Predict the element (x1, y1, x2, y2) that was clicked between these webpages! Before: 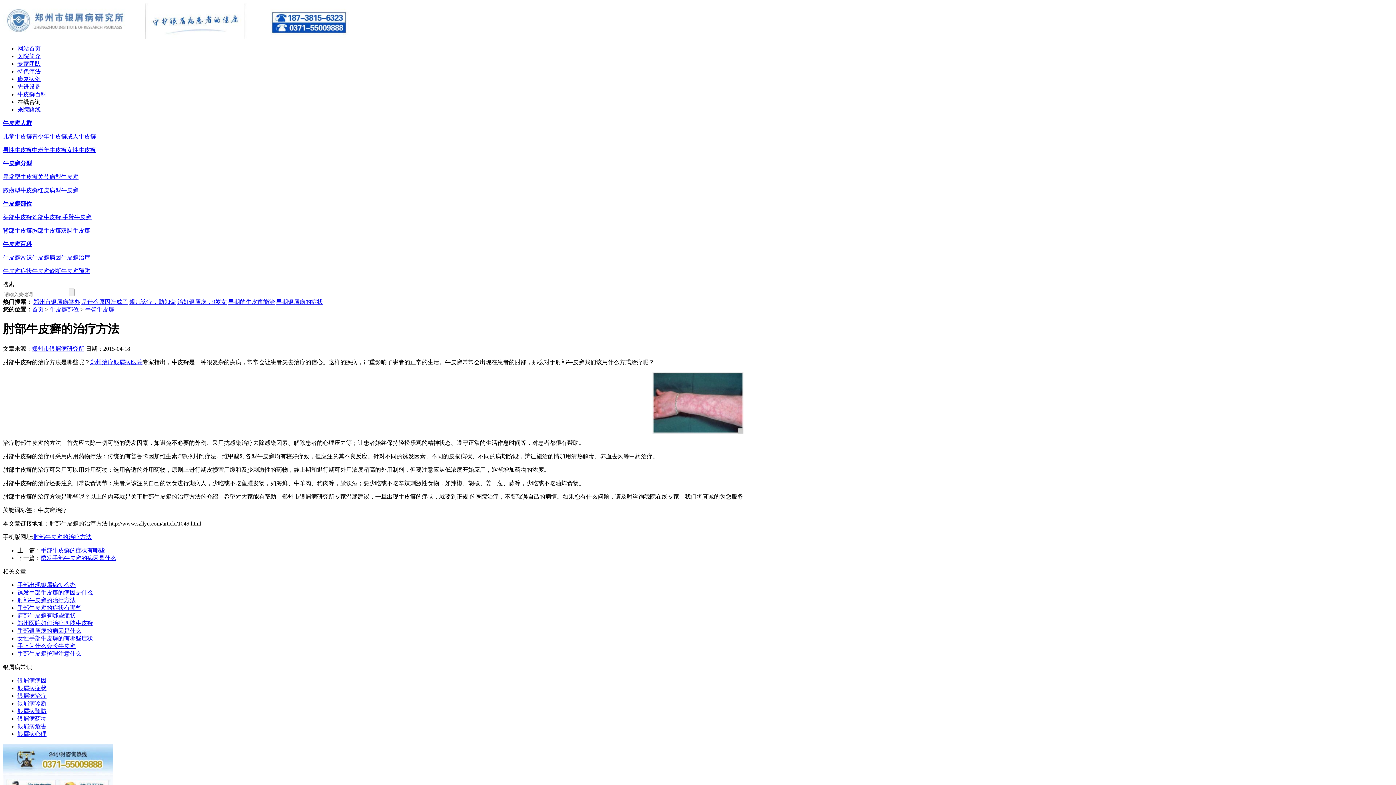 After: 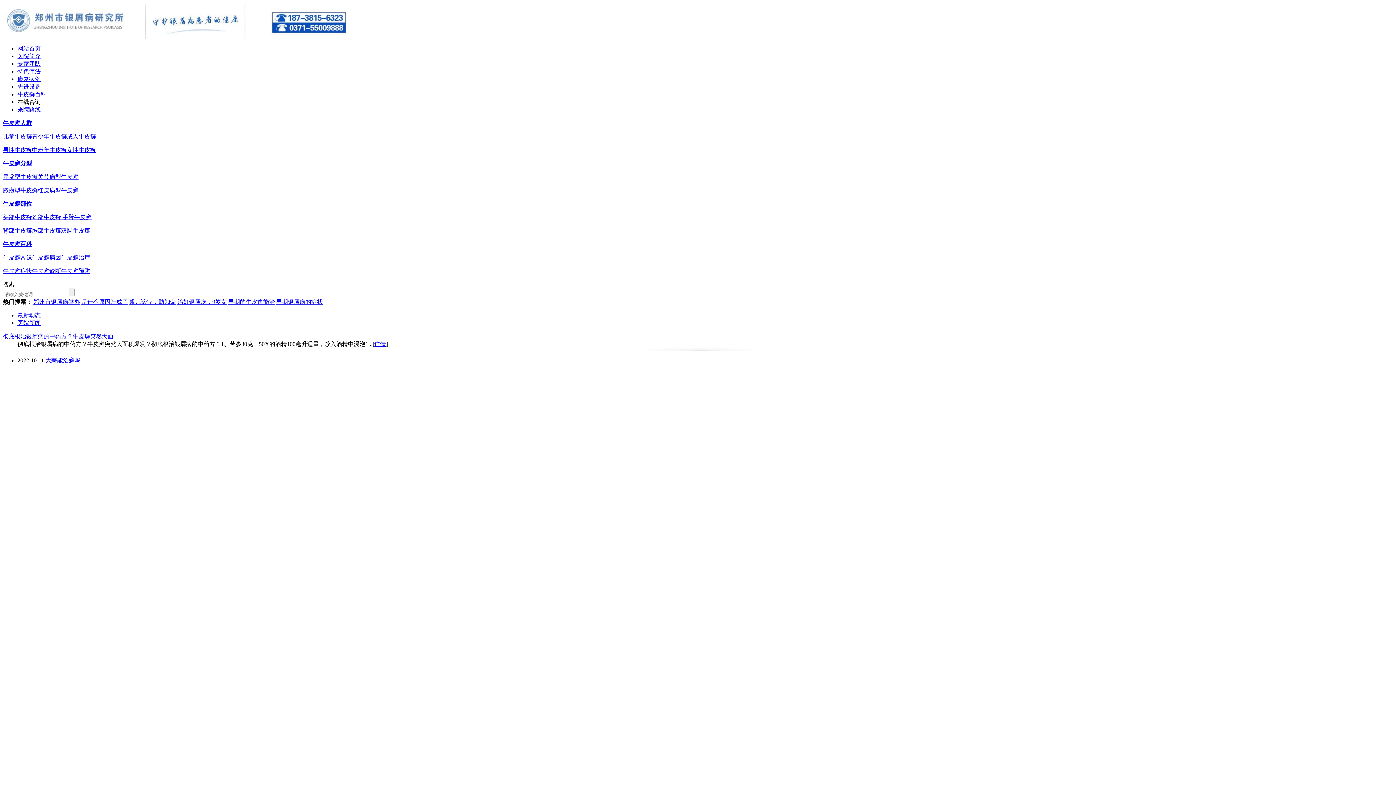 Action: label: 网站首页 bbox: (17, 45, 40, 51)